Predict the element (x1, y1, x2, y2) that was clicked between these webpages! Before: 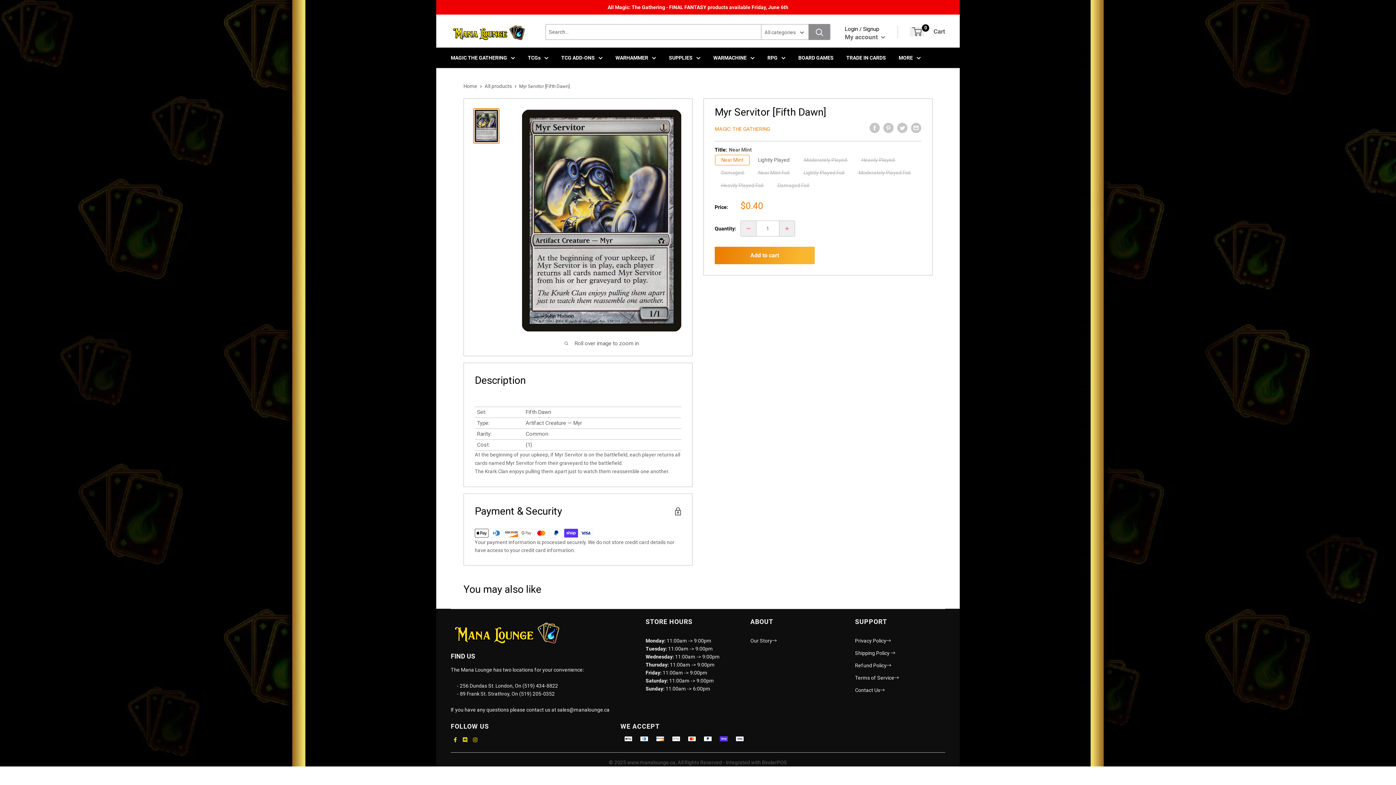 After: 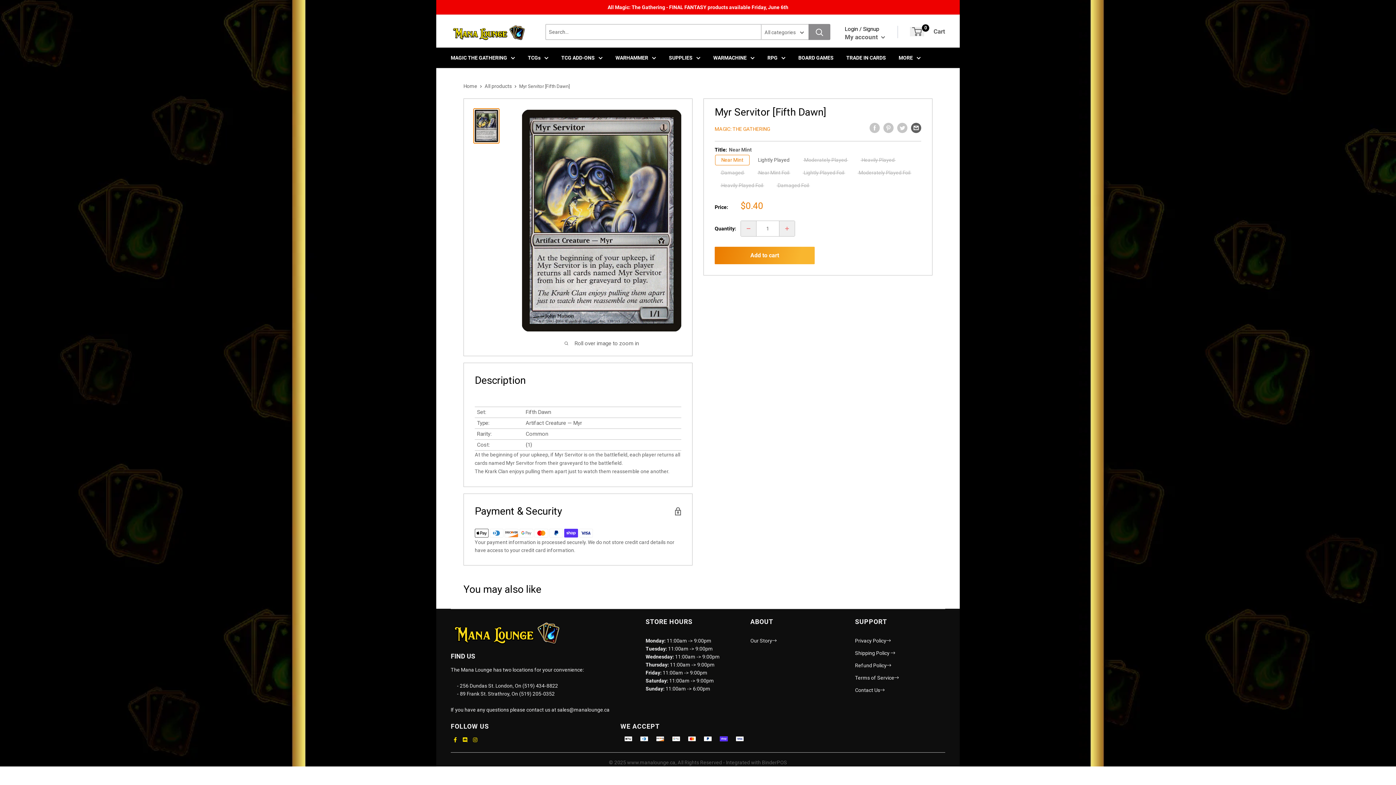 Action: bbox: (911, 122, 921, 133) label: Share by email